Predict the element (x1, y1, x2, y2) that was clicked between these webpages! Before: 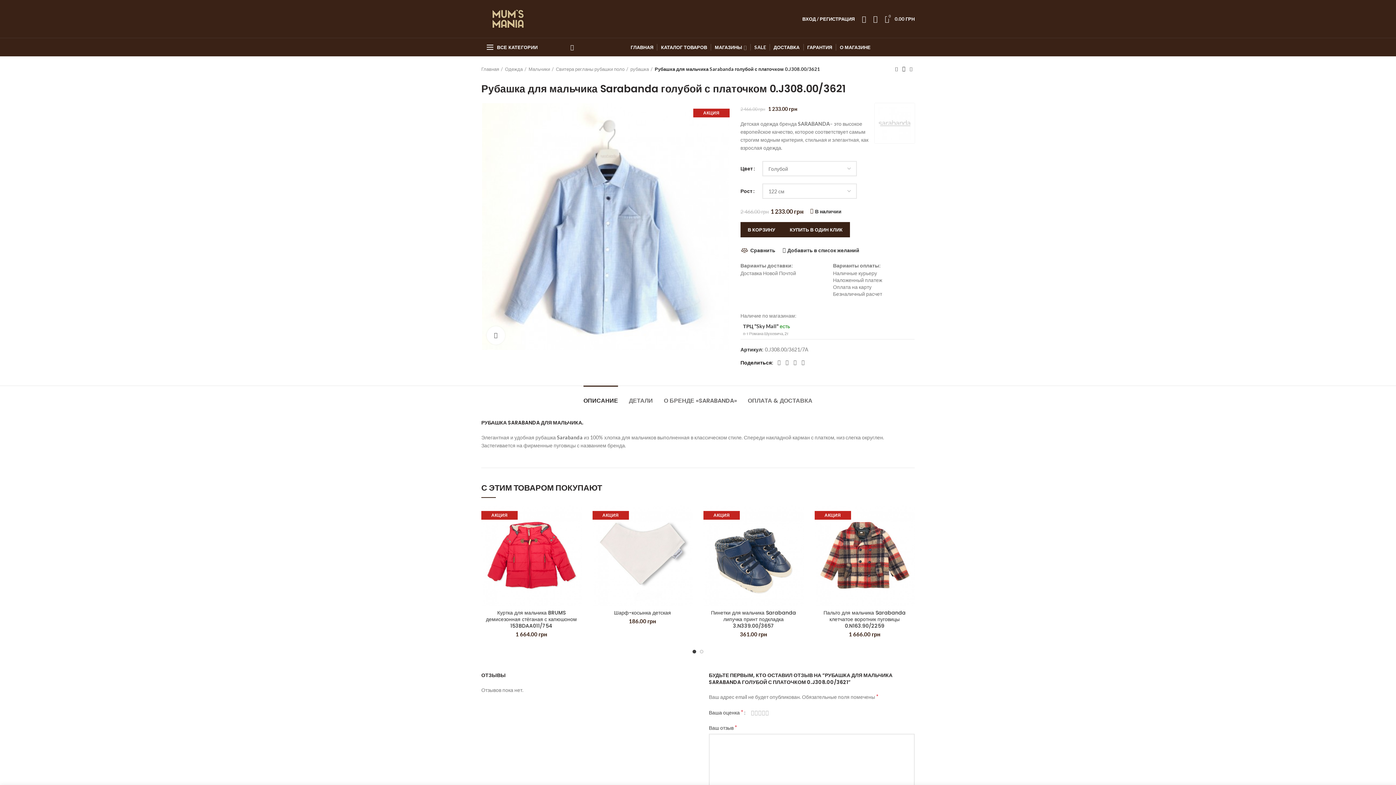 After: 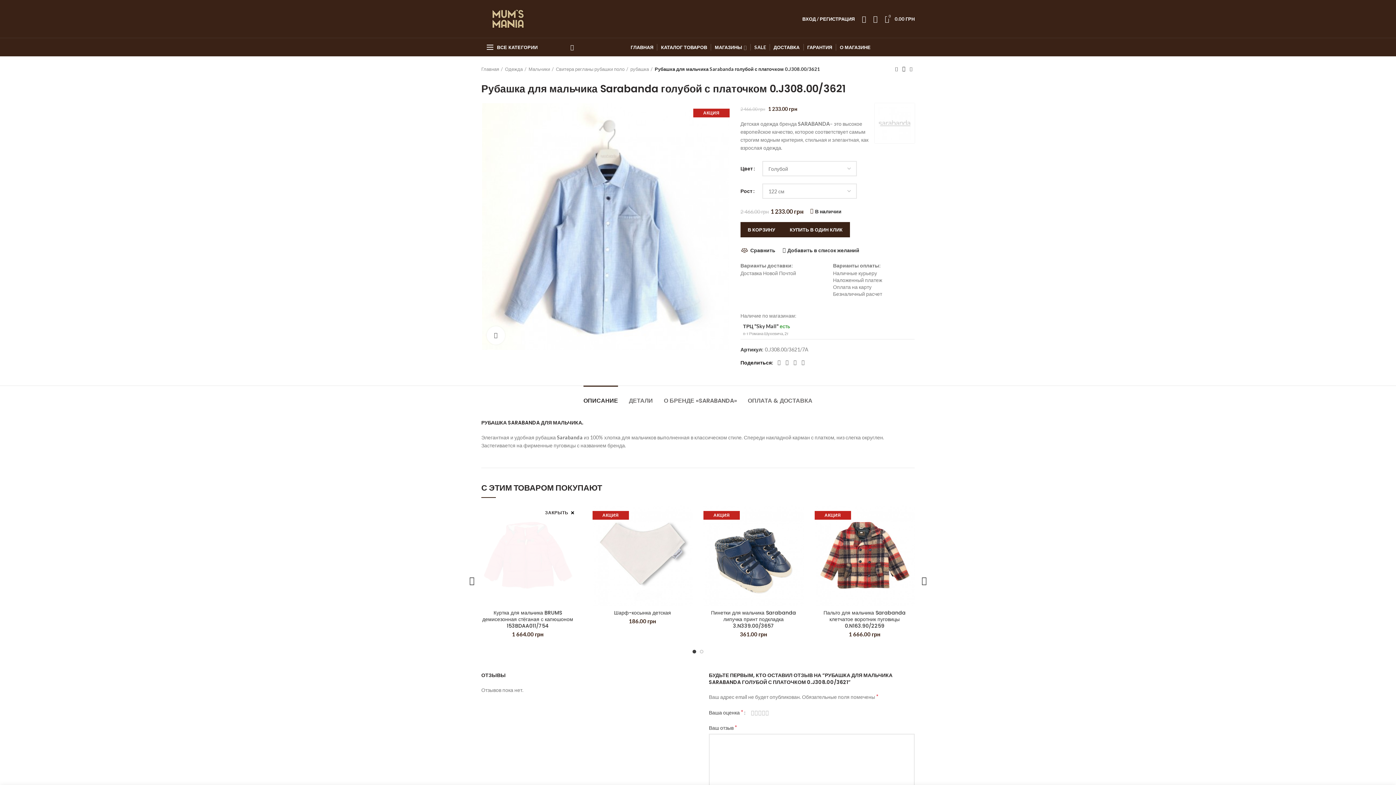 Action: label: Выбрать опции для "Куртка для мальчика BRUMS демисезонная стёганая с капюшоном 153BDAA011/754" bbox: (567, 525, 585, 542)